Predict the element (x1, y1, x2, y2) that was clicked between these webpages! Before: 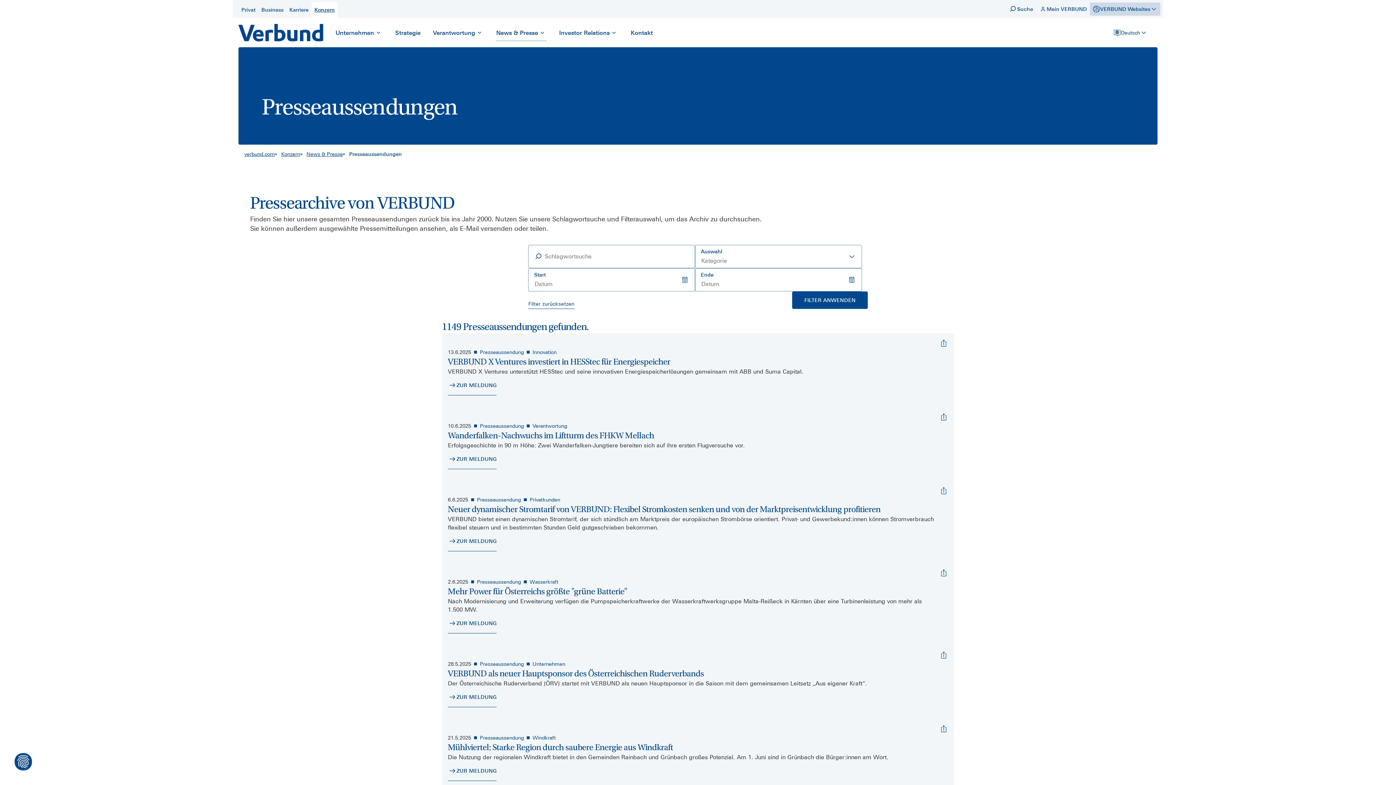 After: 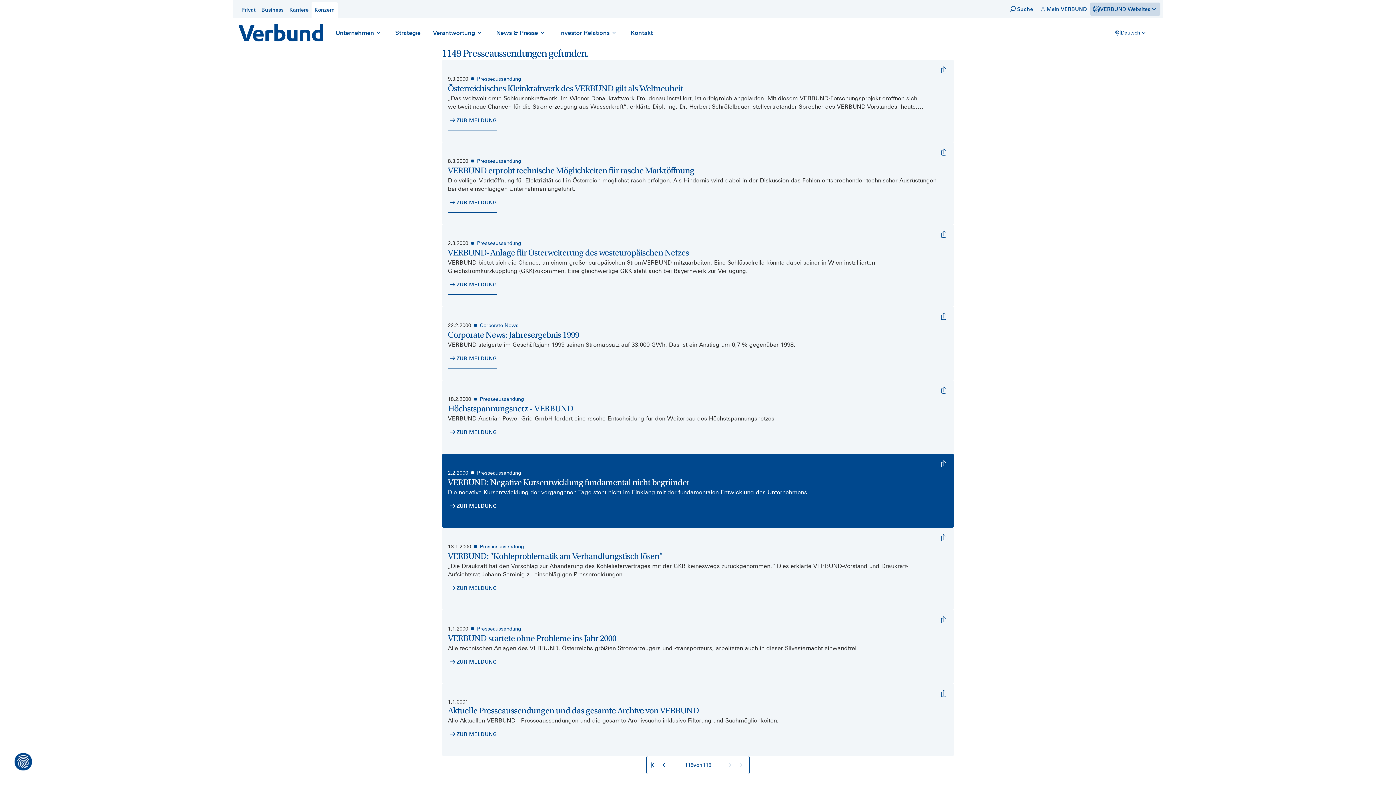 Action: bbox: (734, 333, 745, 351) label: Zur letzten Seite